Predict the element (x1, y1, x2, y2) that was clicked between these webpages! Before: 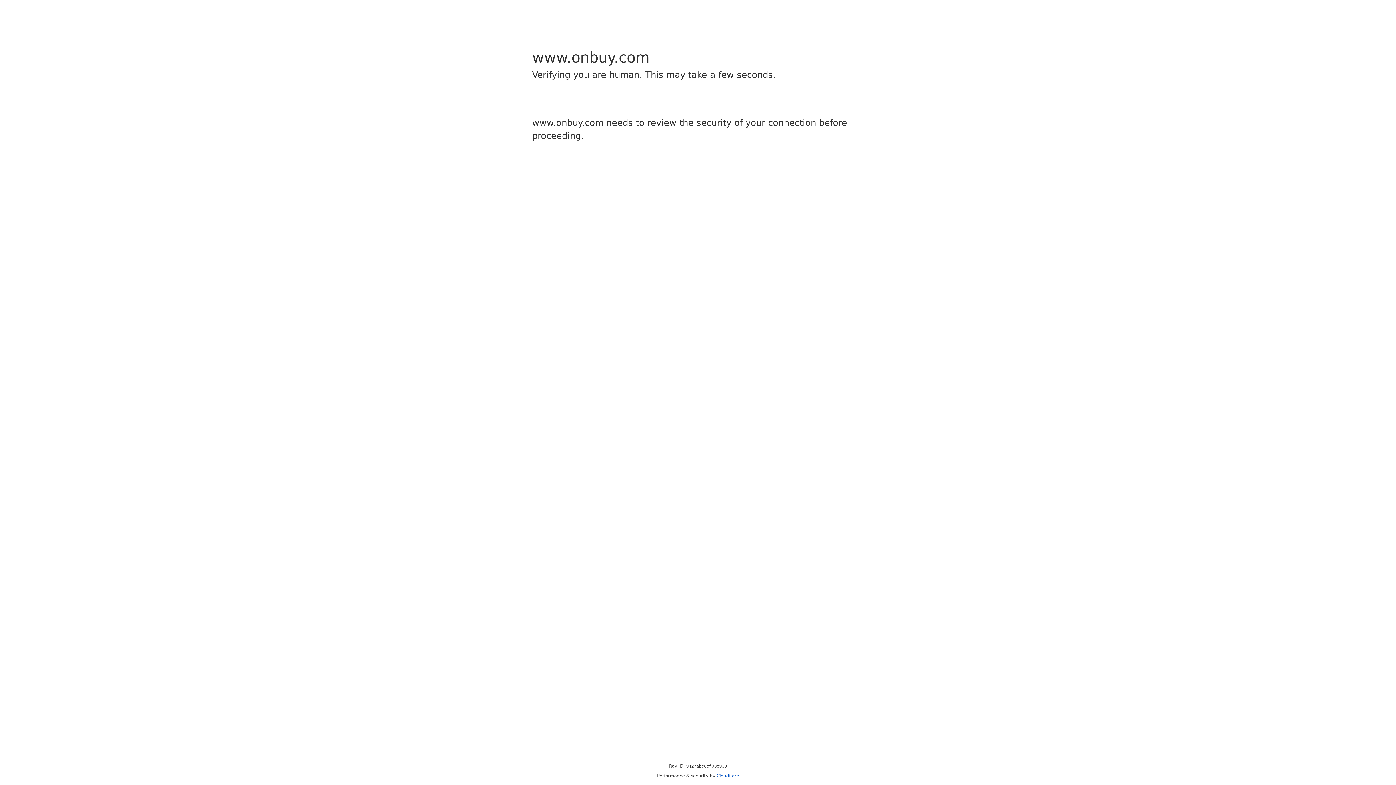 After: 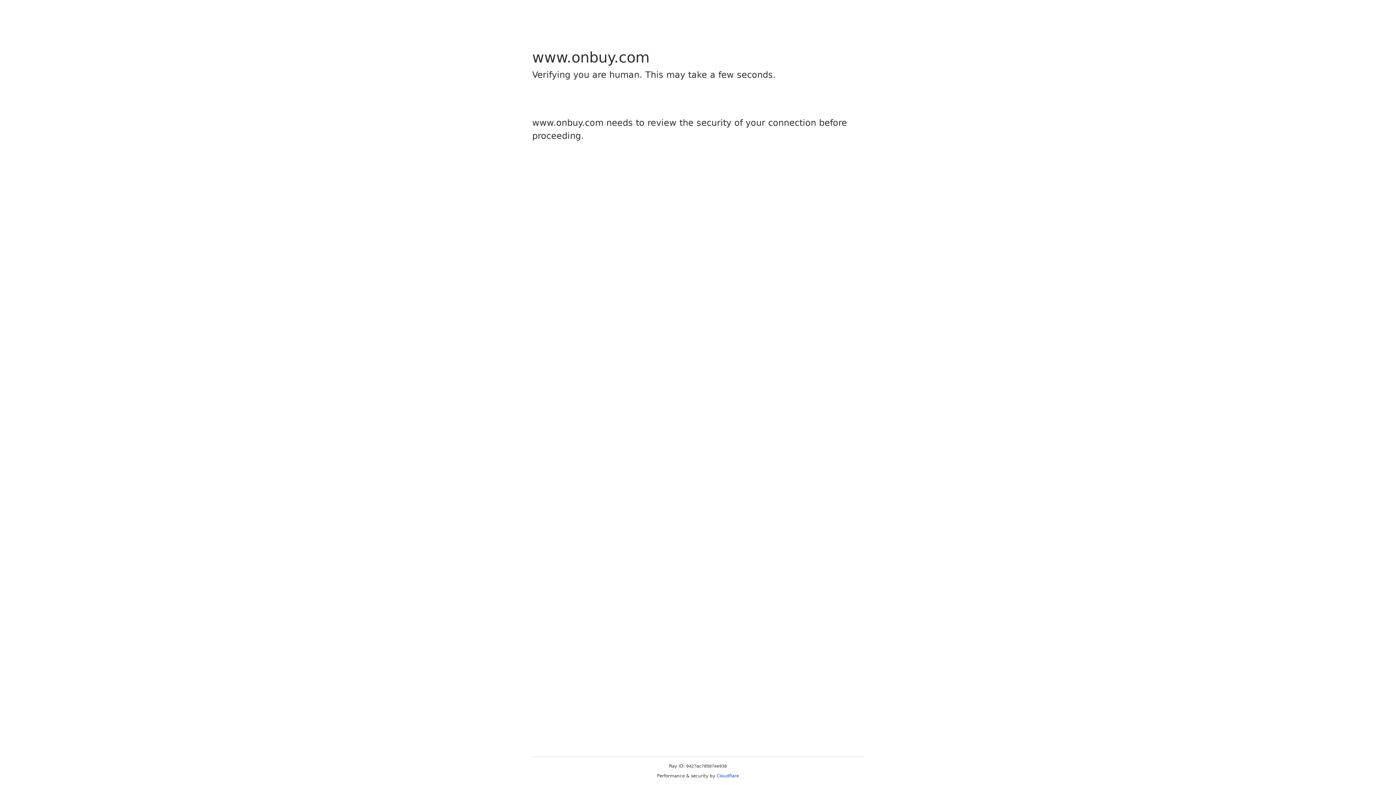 Action: bbox: (716, 773, 739, 778) label: Cloudflare